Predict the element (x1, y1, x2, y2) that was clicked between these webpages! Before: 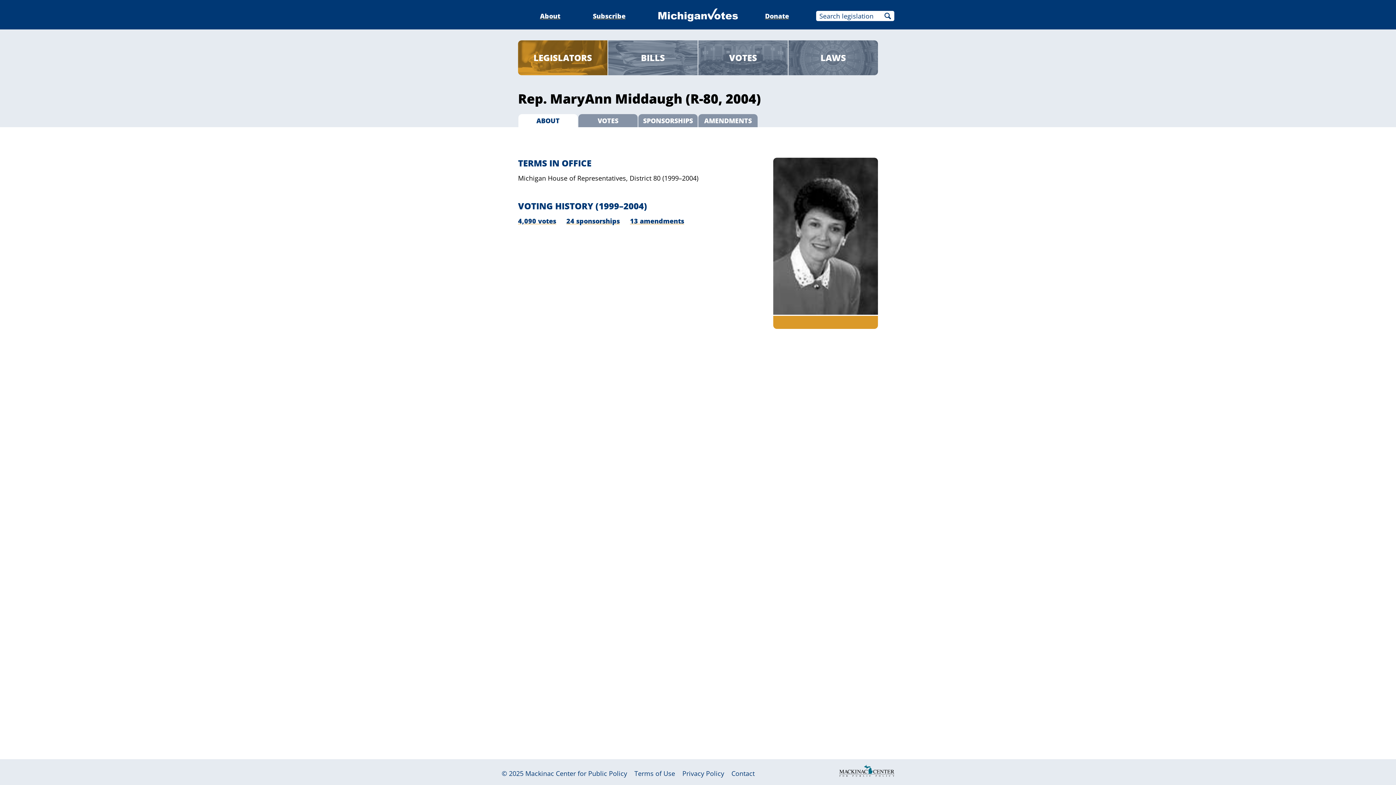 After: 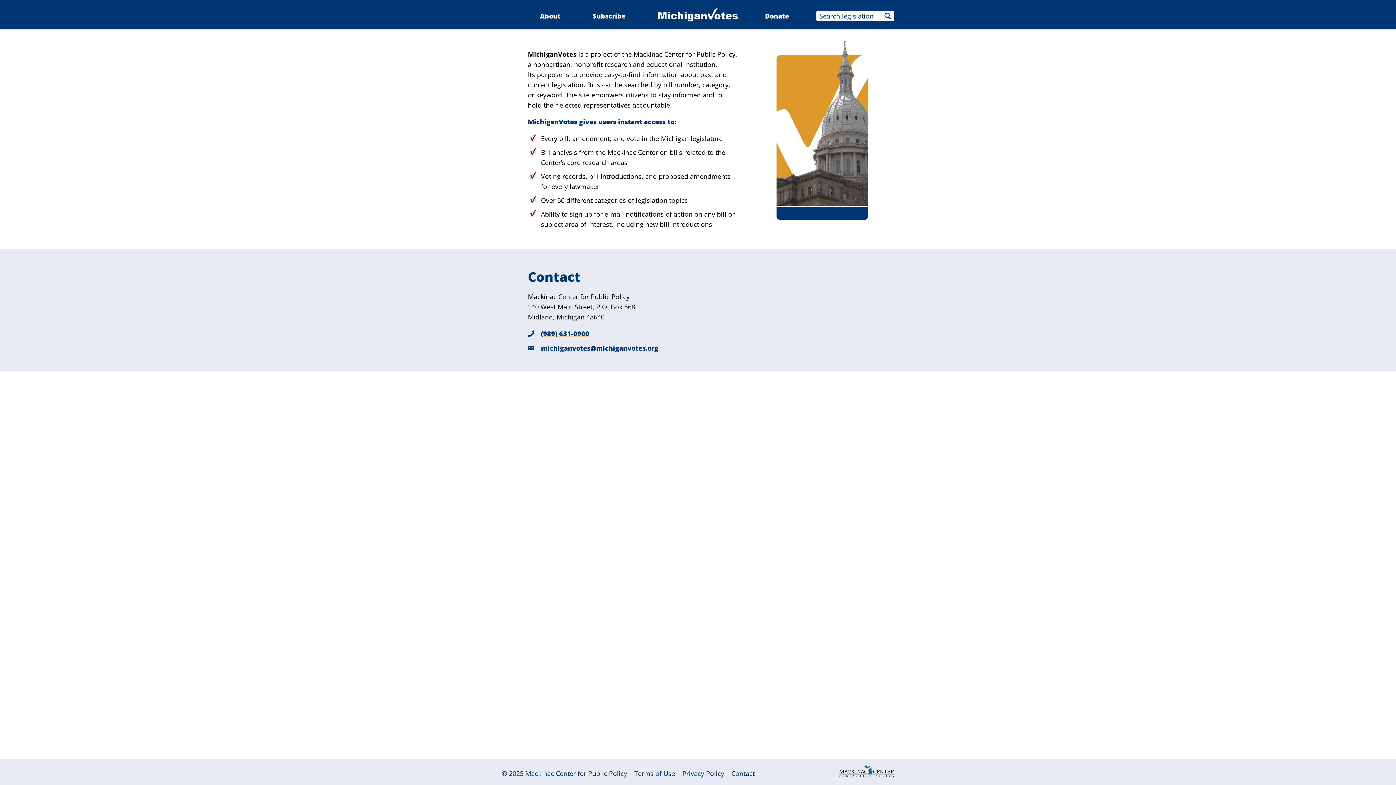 Action: label: Contact bbox: (731, 769, 754, 778)